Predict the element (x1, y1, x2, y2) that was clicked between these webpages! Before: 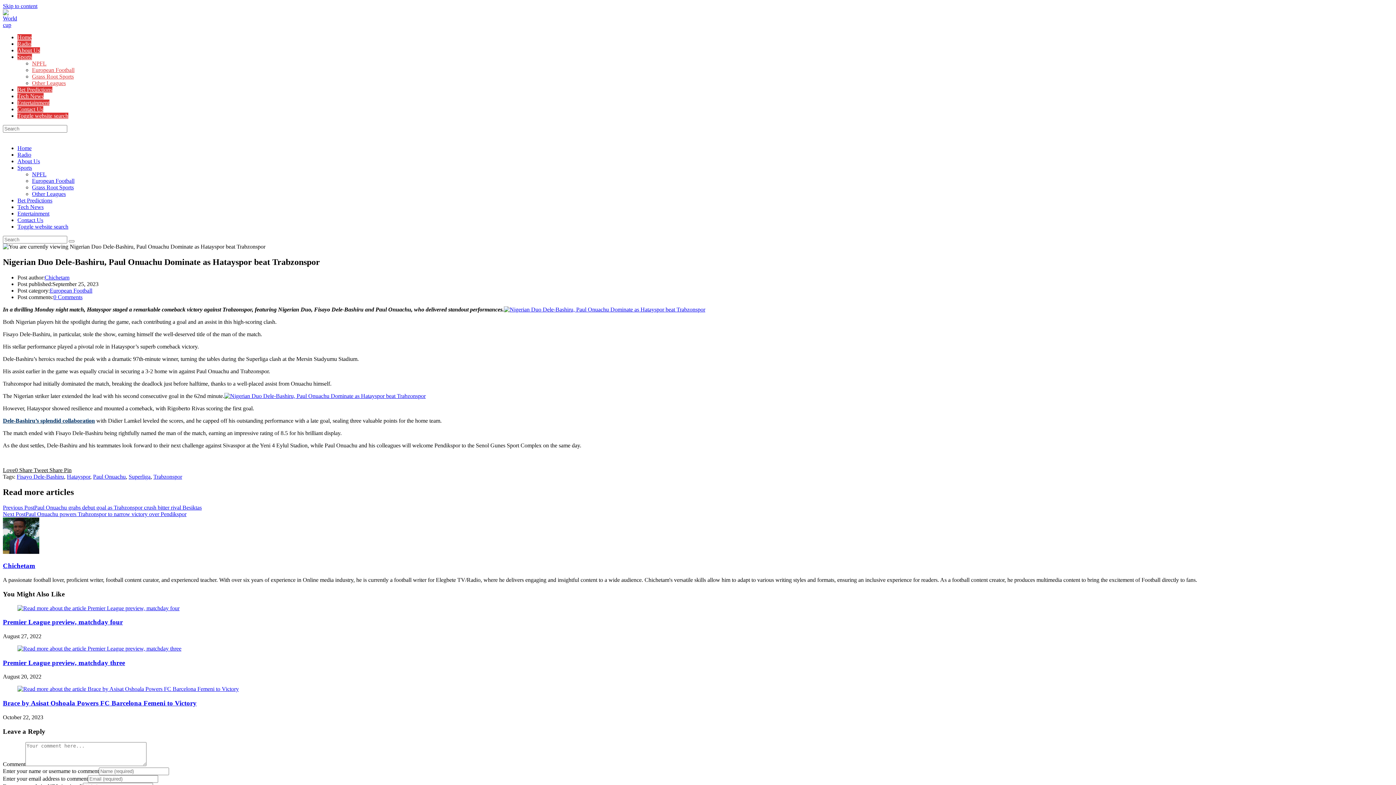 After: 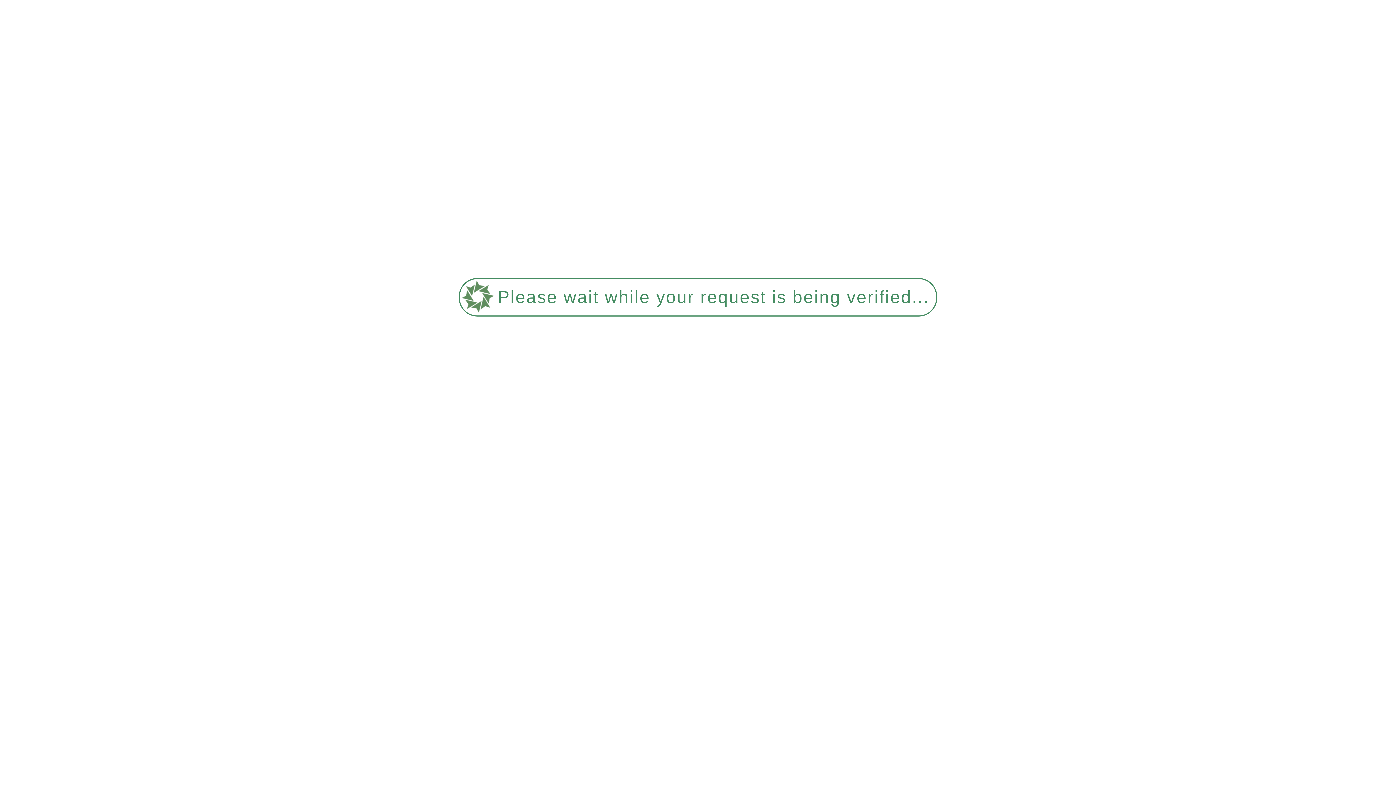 Action: label: Trabzonspor bbox: (153, 473, 182, 479)